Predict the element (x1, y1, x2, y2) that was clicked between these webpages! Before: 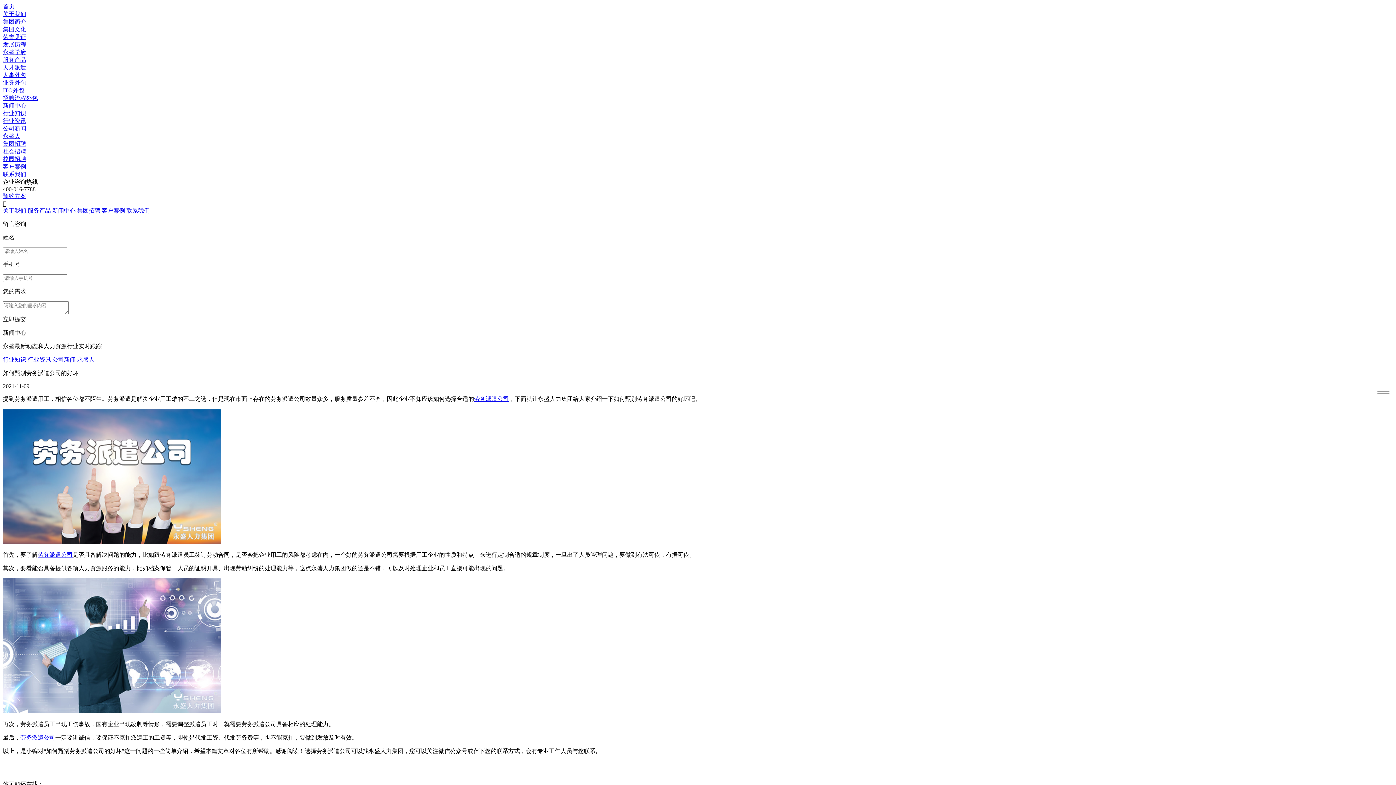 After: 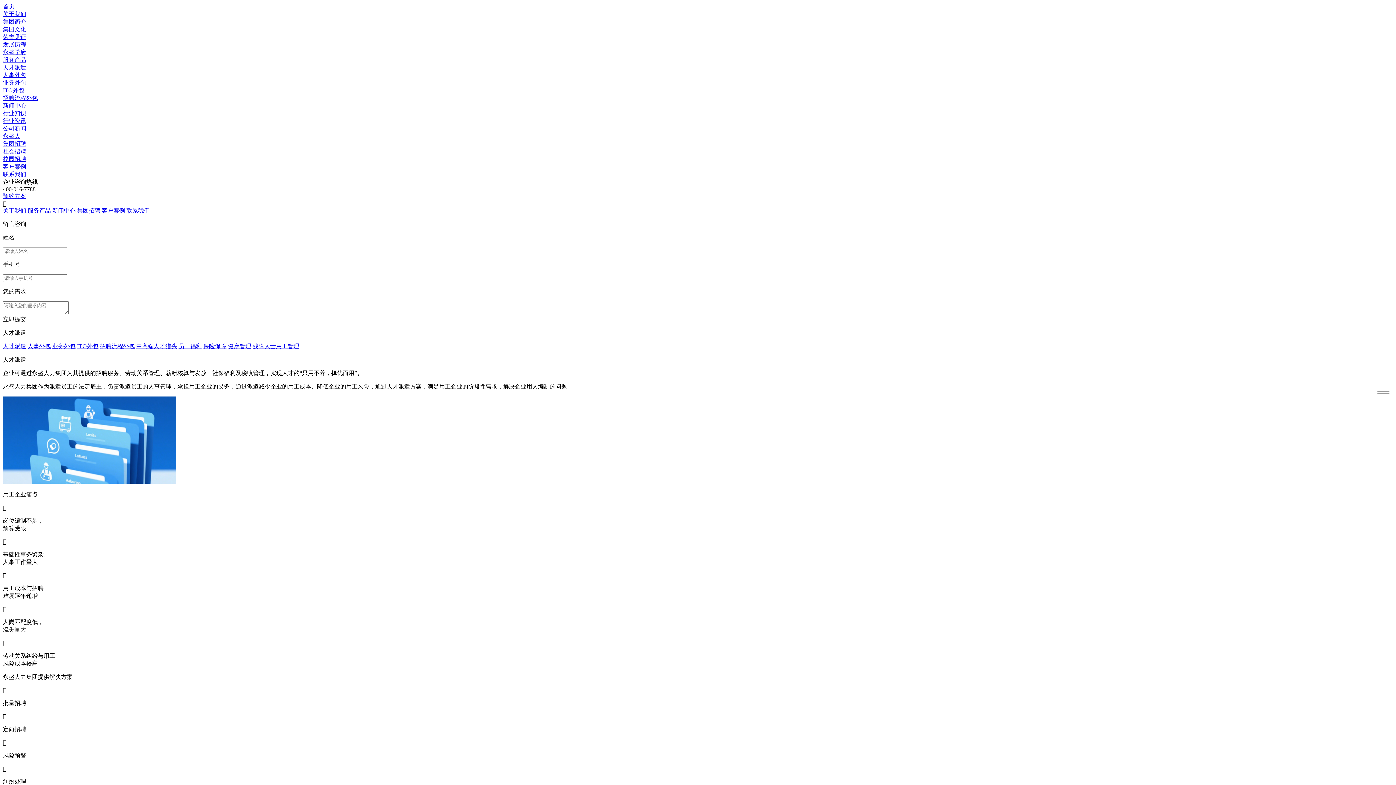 Action: label: 服务产品 bbox: (27, 207, 50, 213)